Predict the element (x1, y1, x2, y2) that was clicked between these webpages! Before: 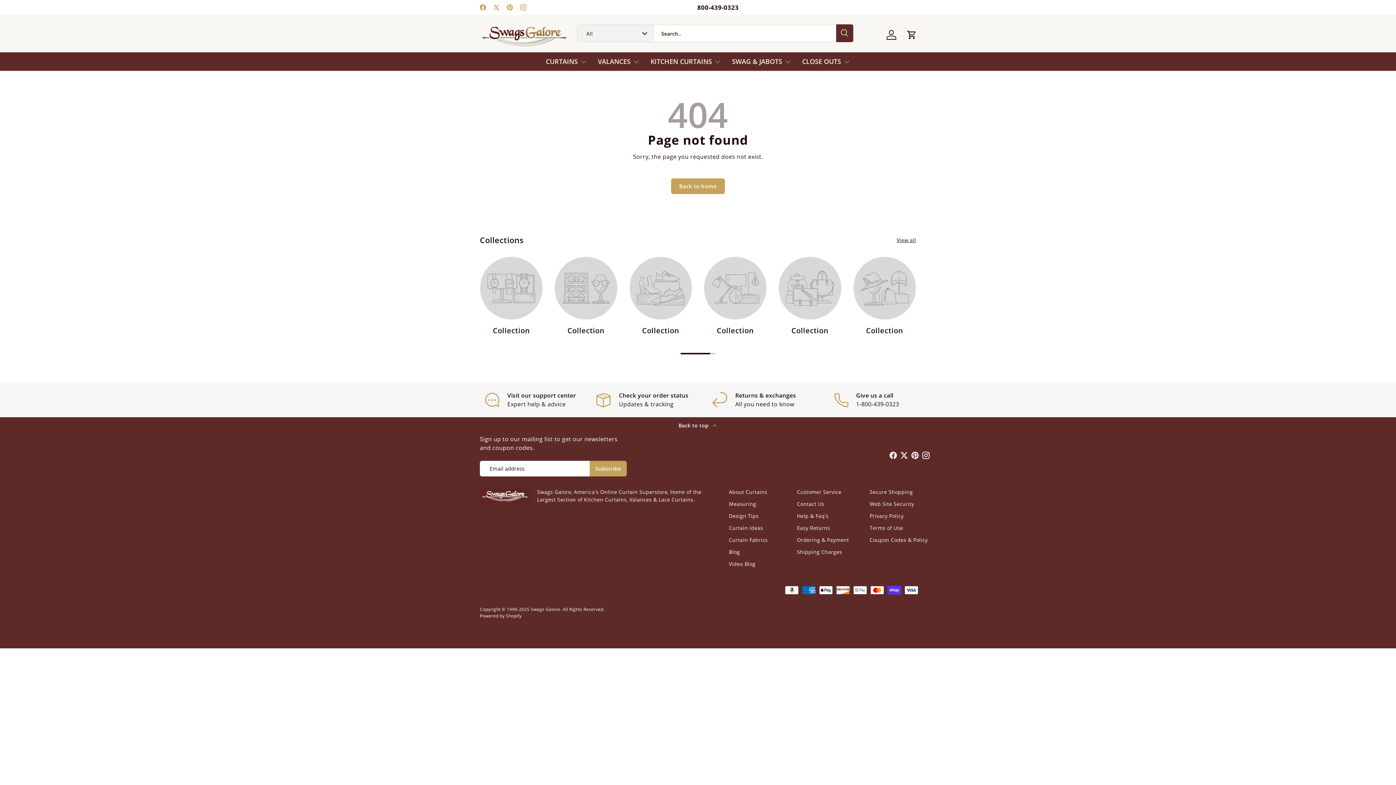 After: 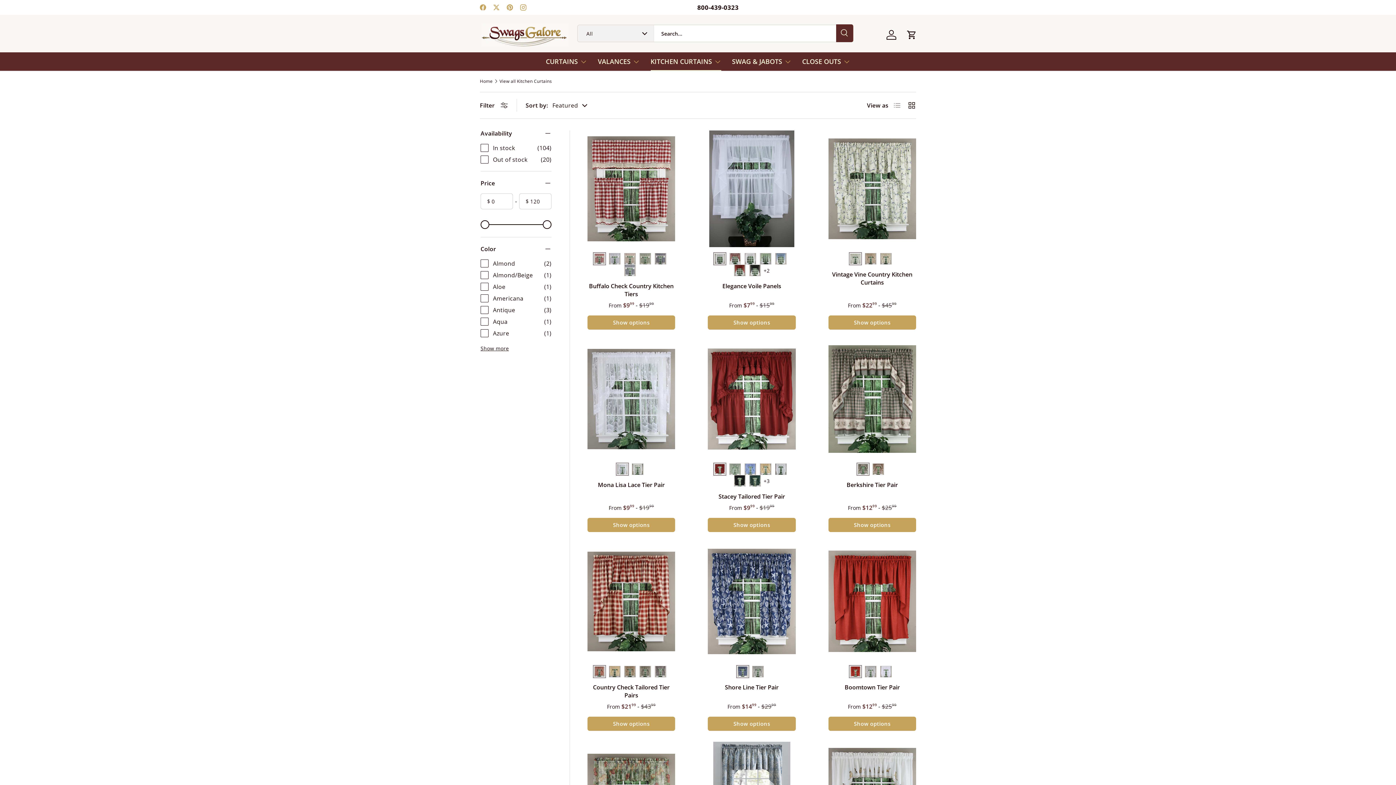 Action: label: KITCHEN CURTAINS bbox: (650, 52, 721, 70)